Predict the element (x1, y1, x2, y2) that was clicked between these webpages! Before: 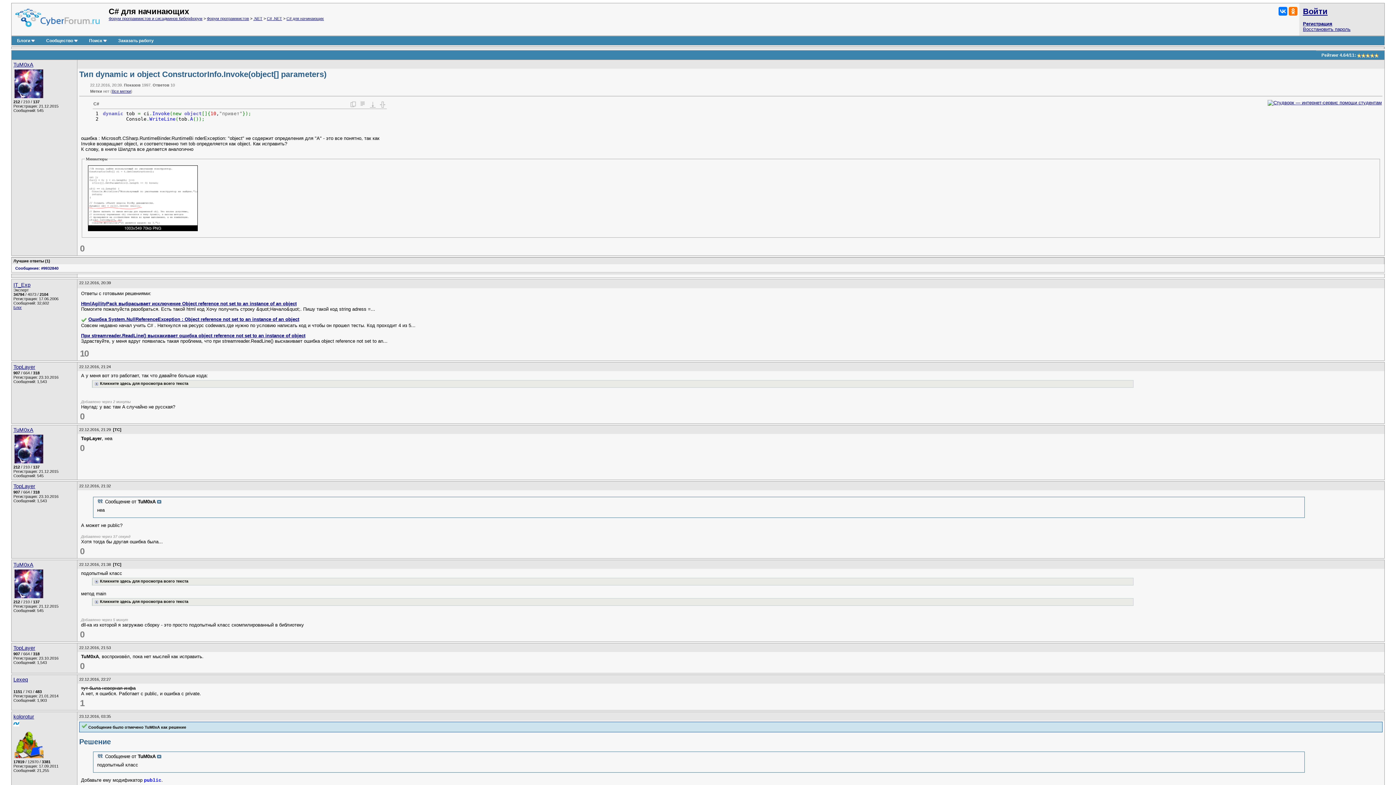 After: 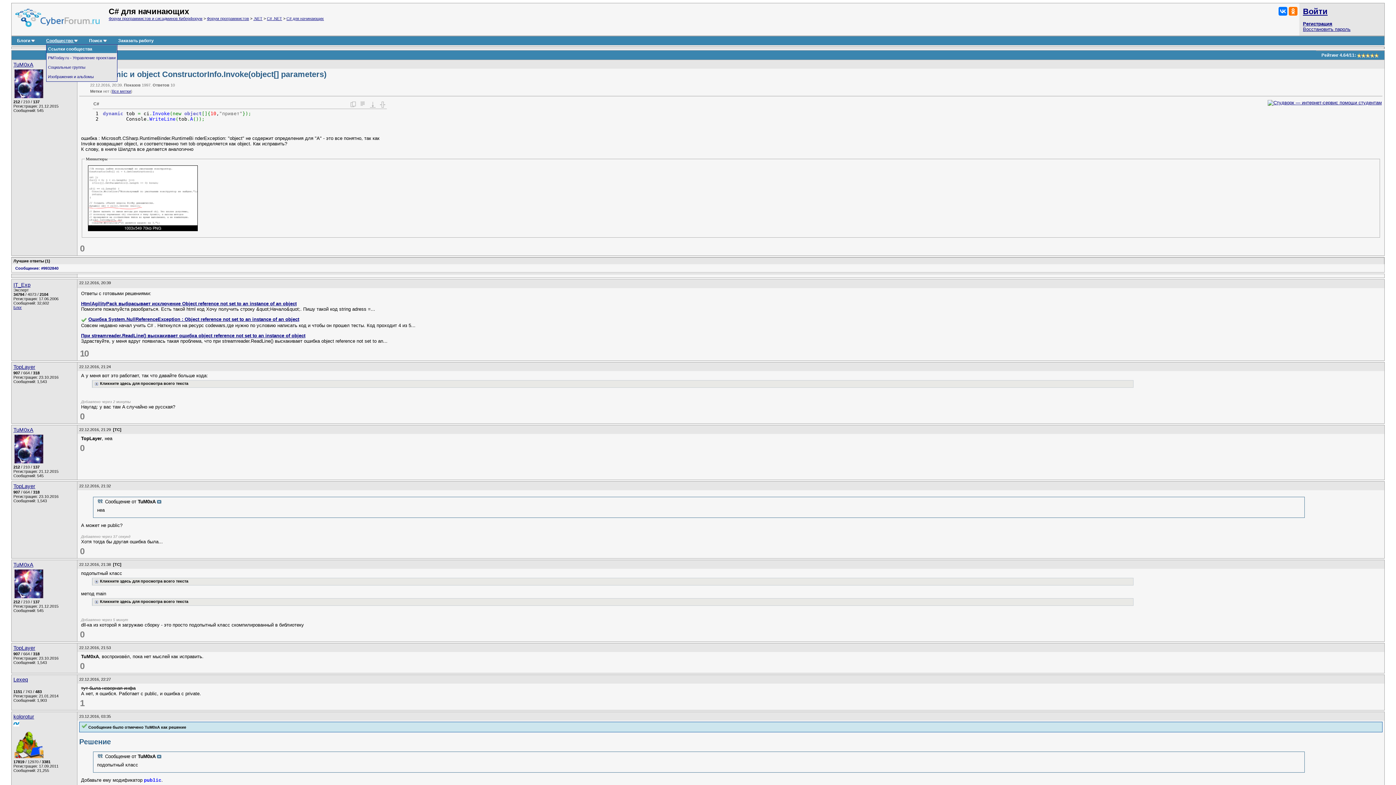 Action: label: Сообщество  bbox: (46, 38, 78, 43)